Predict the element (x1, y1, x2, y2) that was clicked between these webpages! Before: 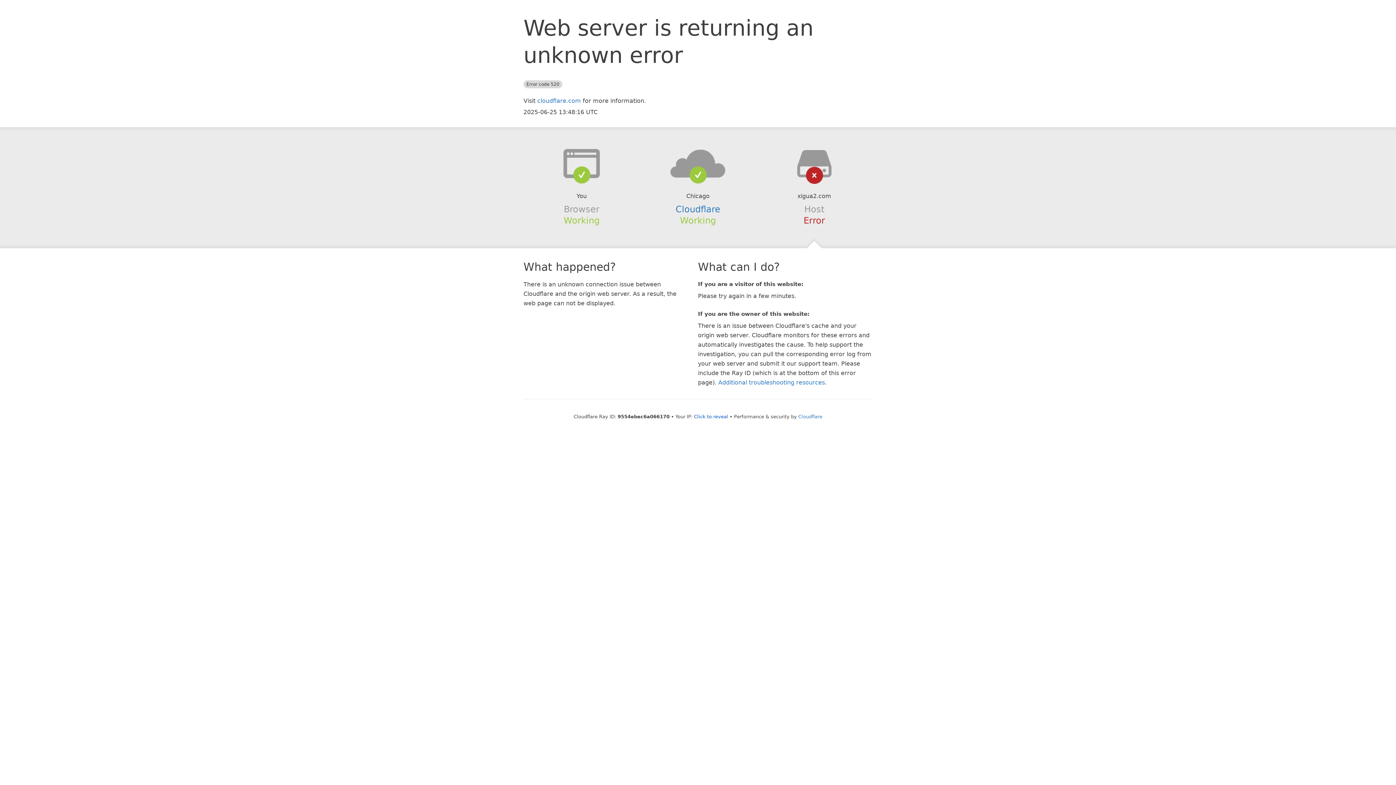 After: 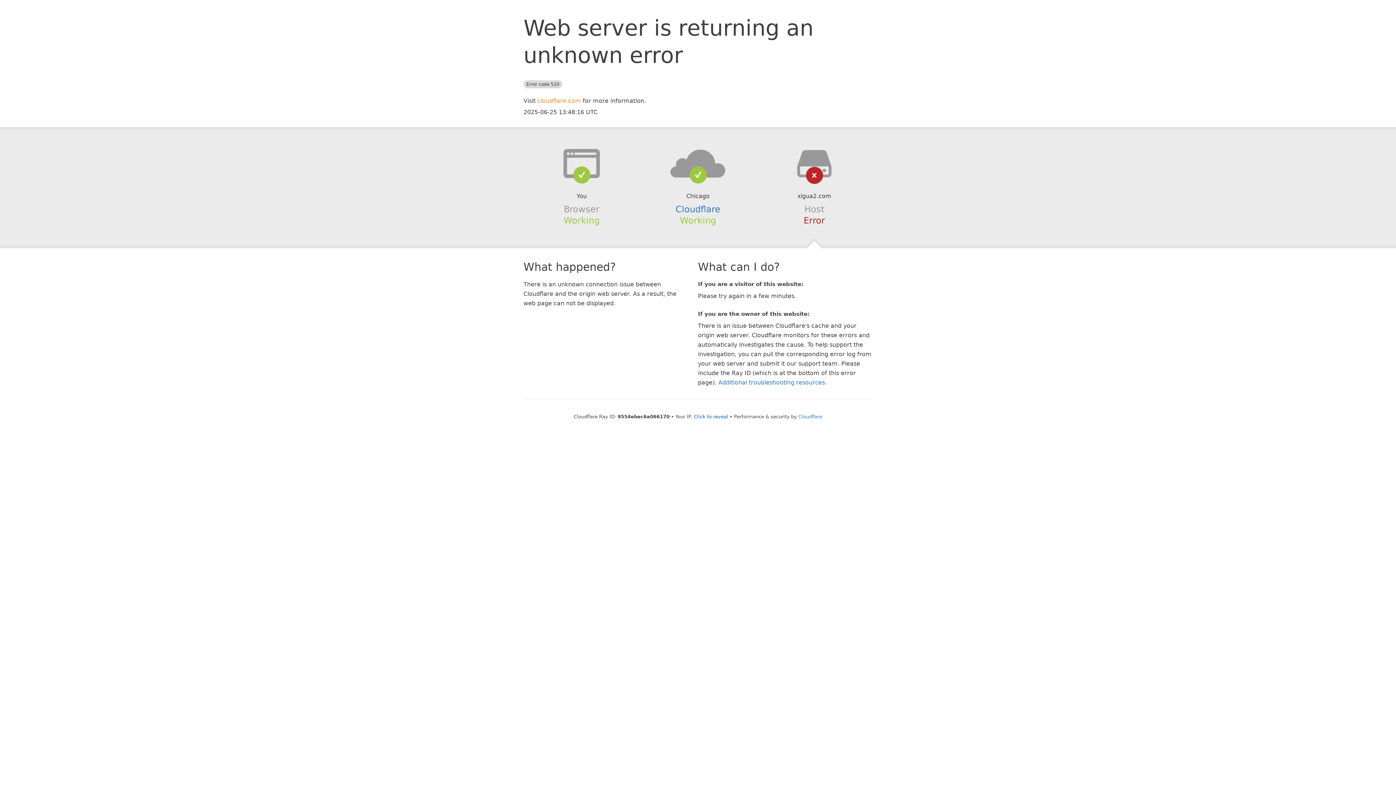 Action: bbox: (537, 97, 581, 104) label: cloudflare.com